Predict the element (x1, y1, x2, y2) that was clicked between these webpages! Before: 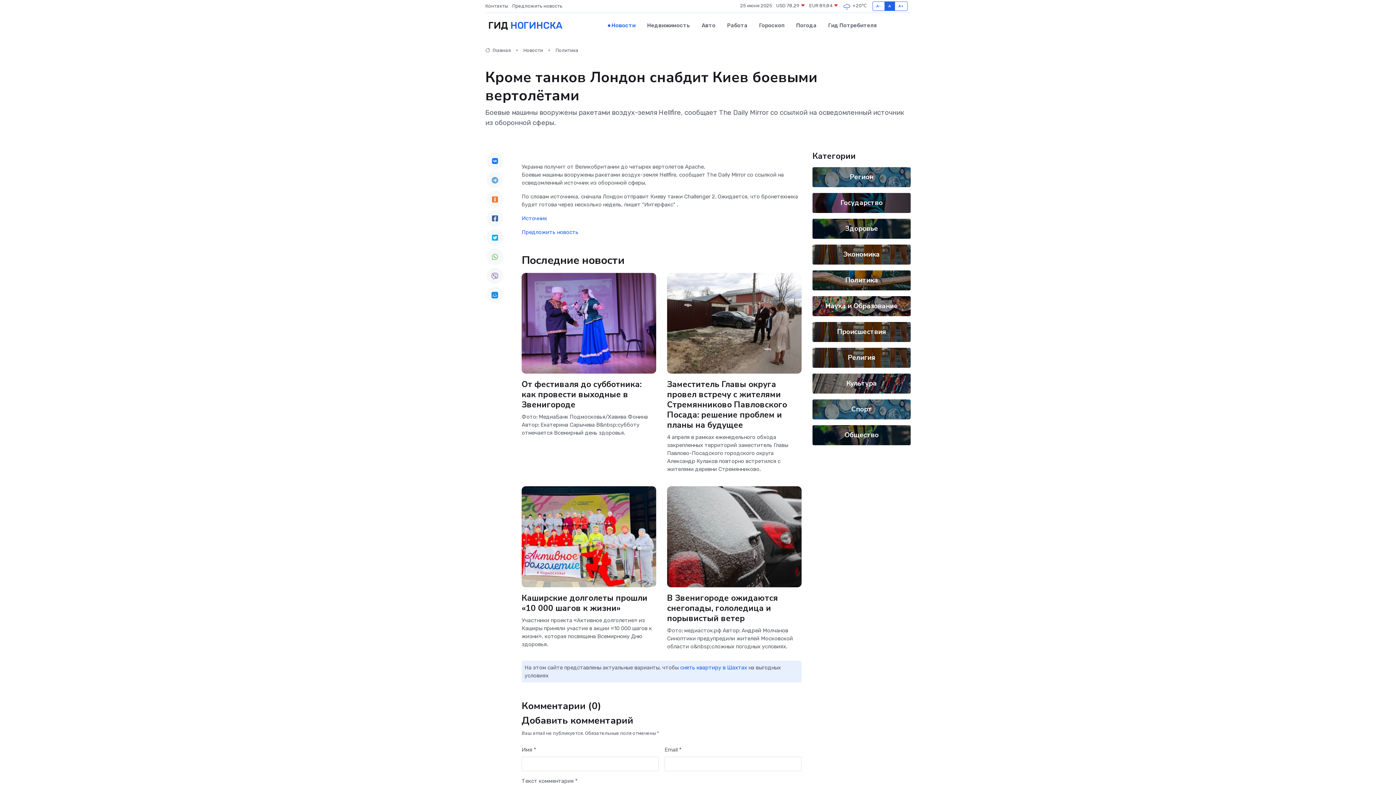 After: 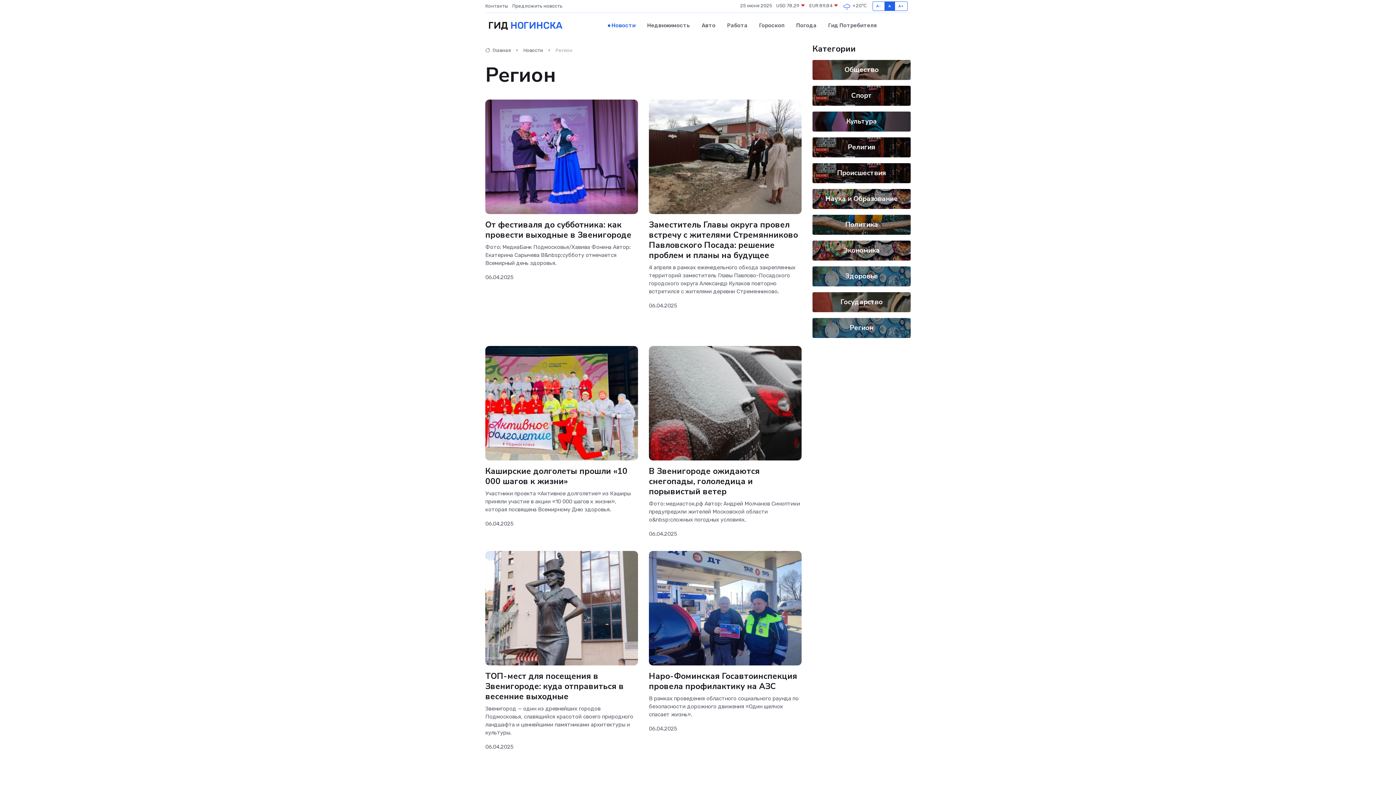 Action: bbox: (850, 172, 873, 181) label: Регион